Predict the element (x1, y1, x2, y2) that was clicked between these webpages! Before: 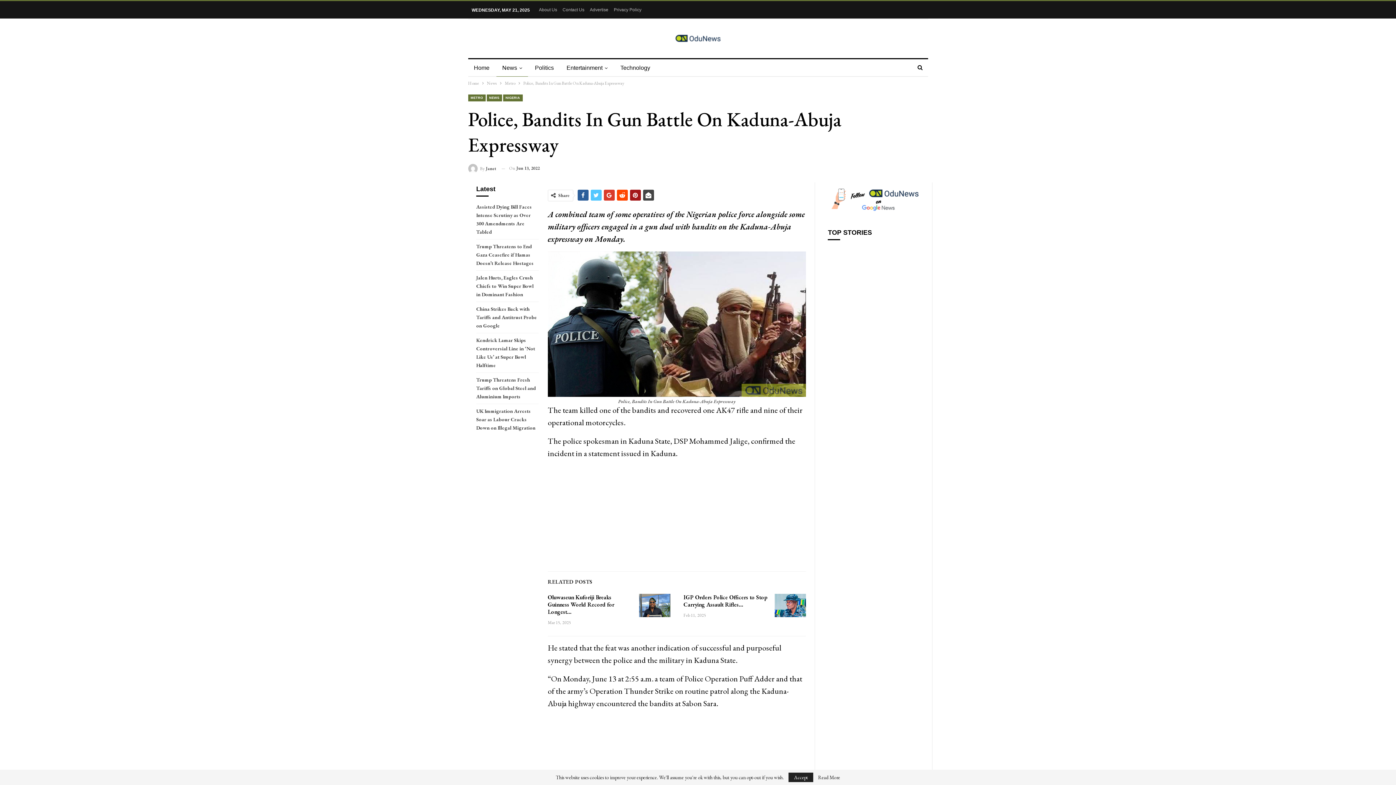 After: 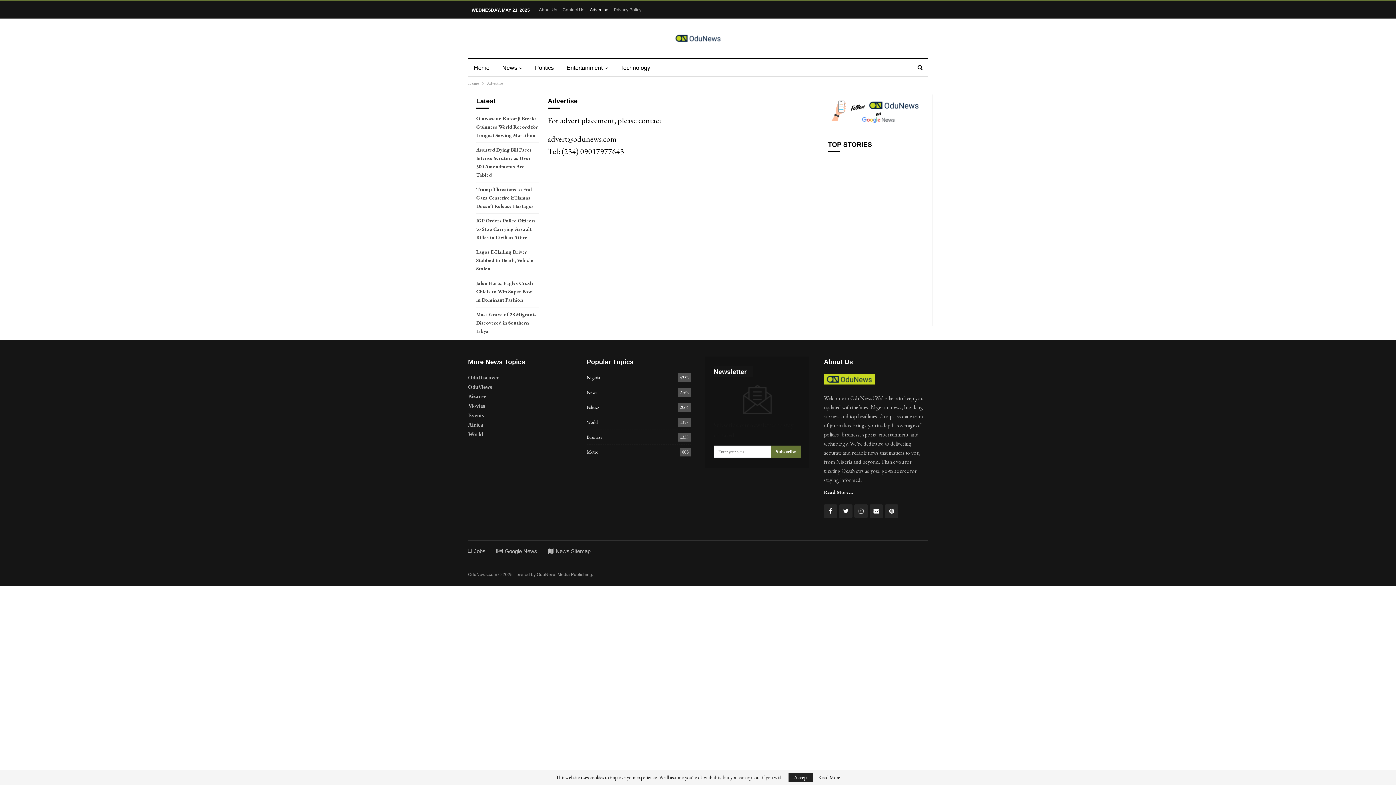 Action: bbox: (590, 7, 608, 12) label: Advertise